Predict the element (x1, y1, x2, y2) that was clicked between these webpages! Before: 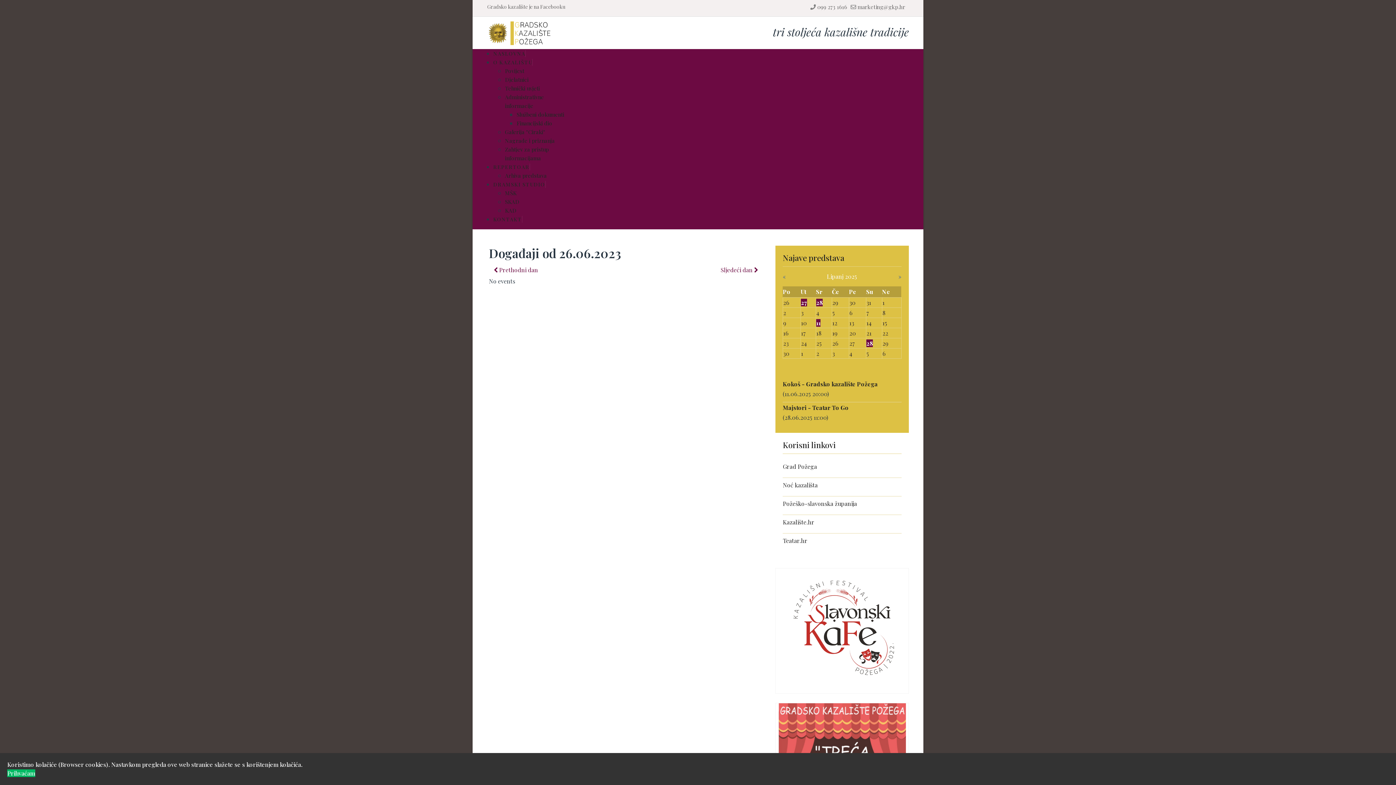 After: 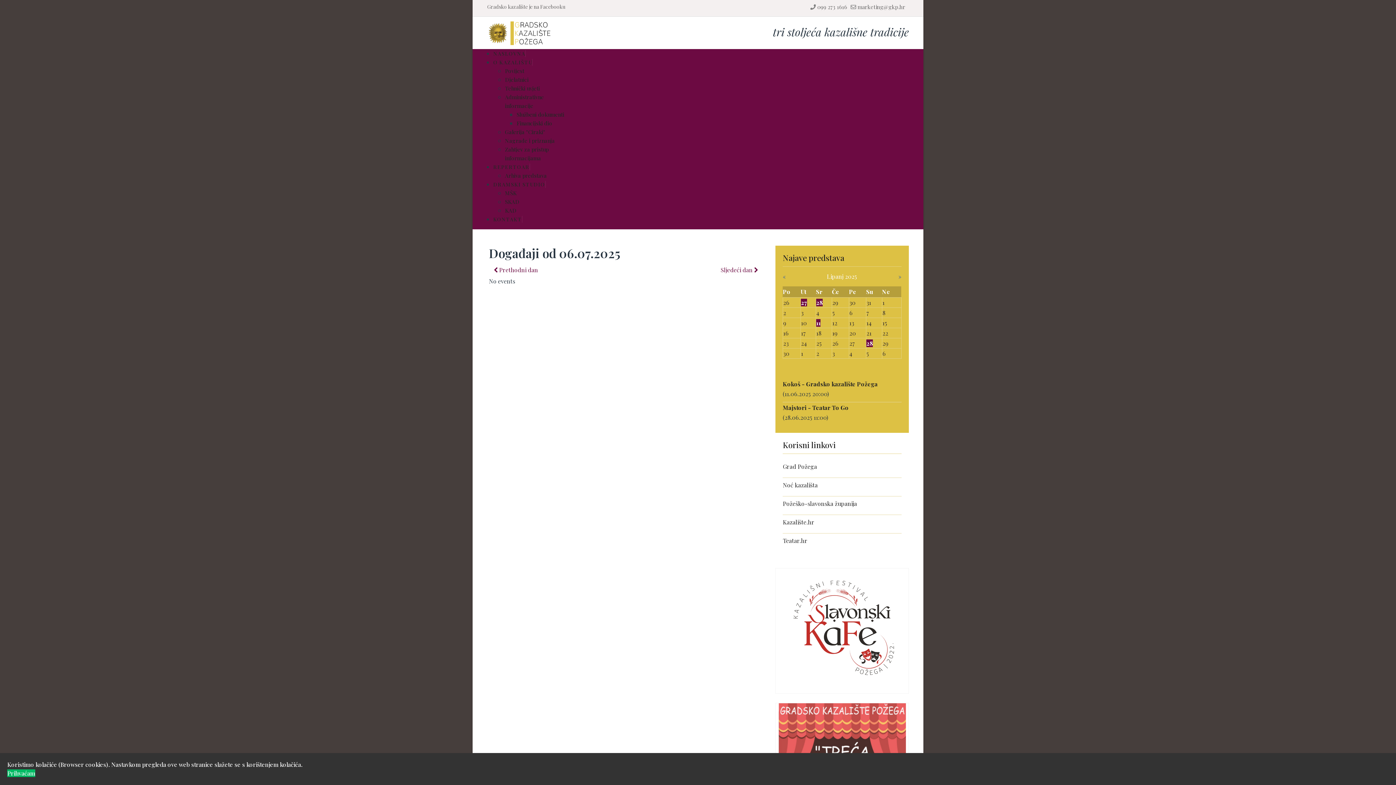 Action: bbox: (882, 349, 885, 357) label: 6